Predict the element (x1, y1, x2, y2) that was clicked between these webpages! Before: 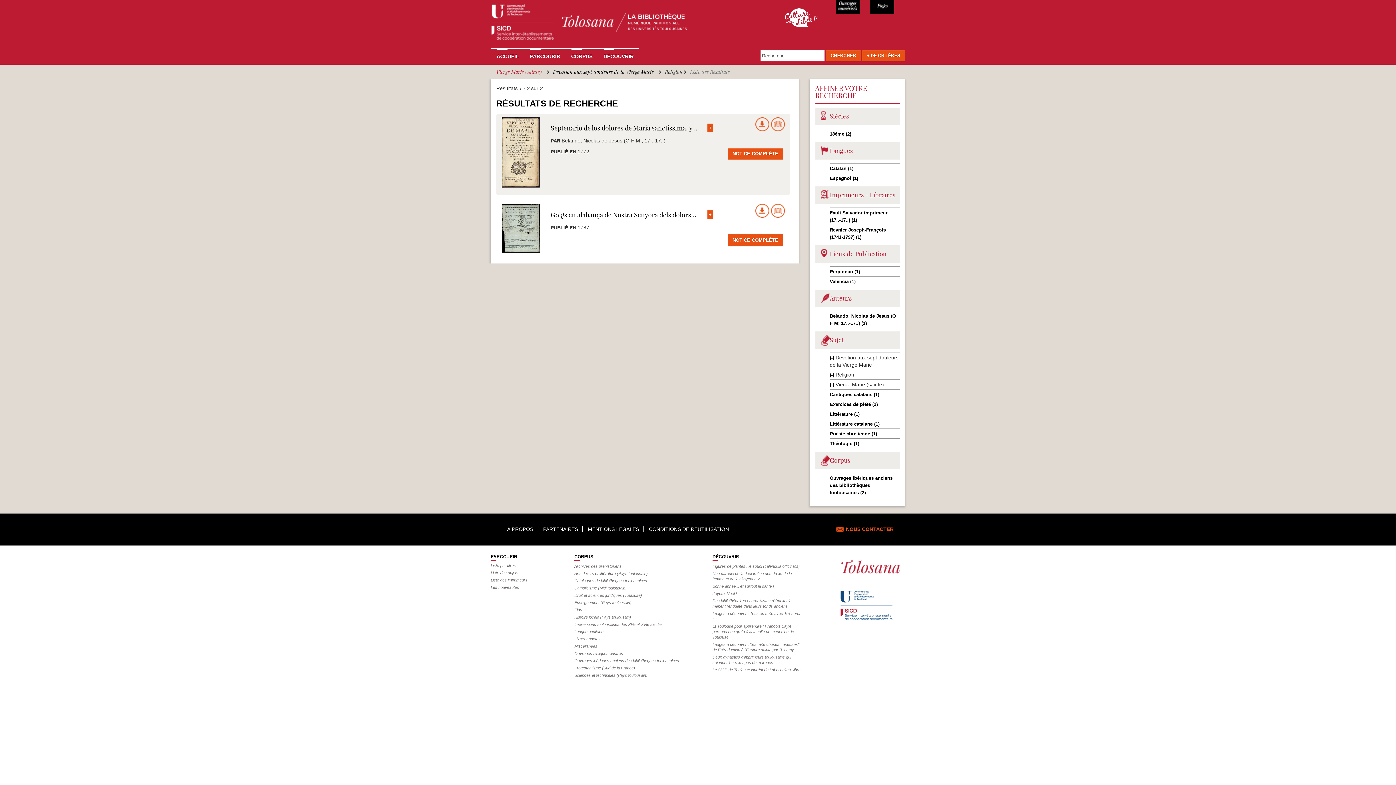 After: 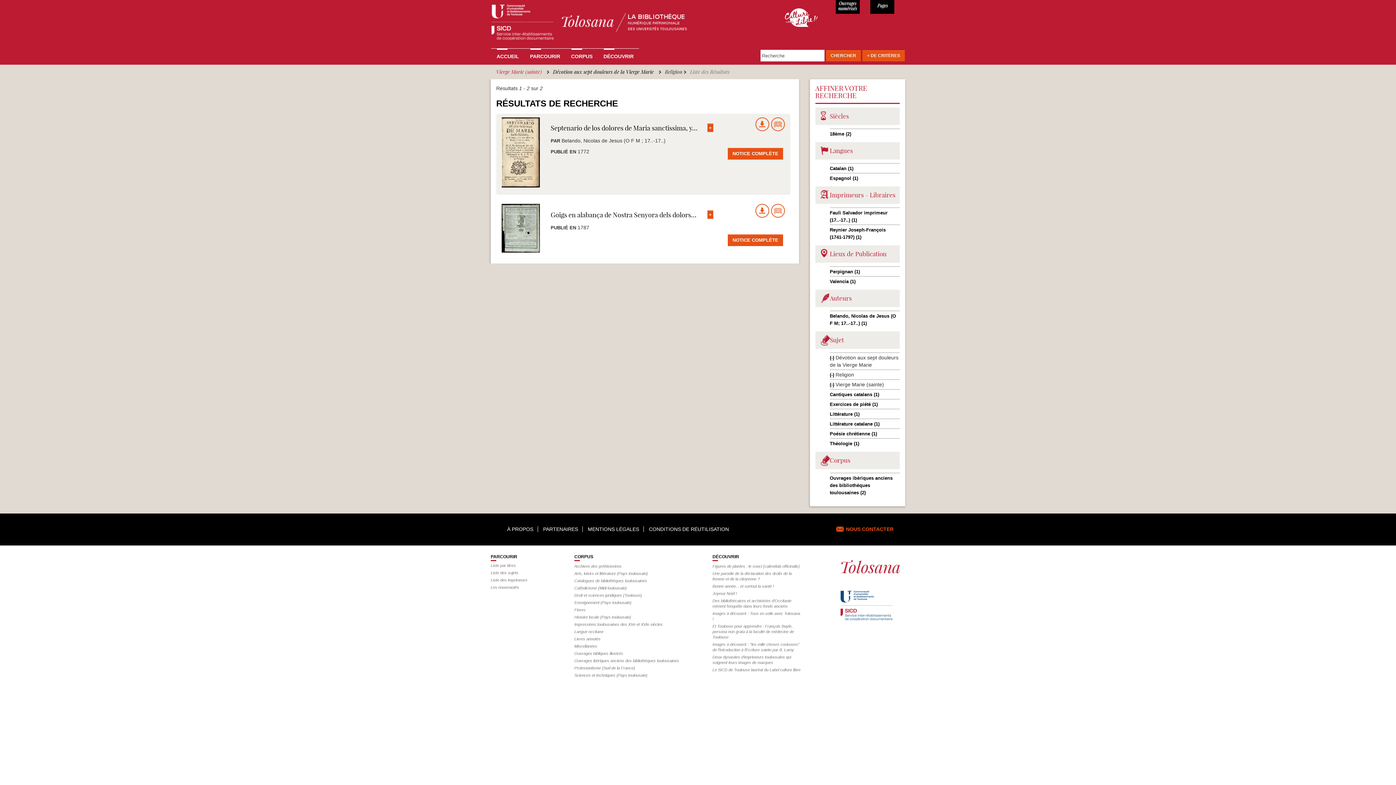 Action: label: Télécharger bbox: (755, 204, 769, 217)